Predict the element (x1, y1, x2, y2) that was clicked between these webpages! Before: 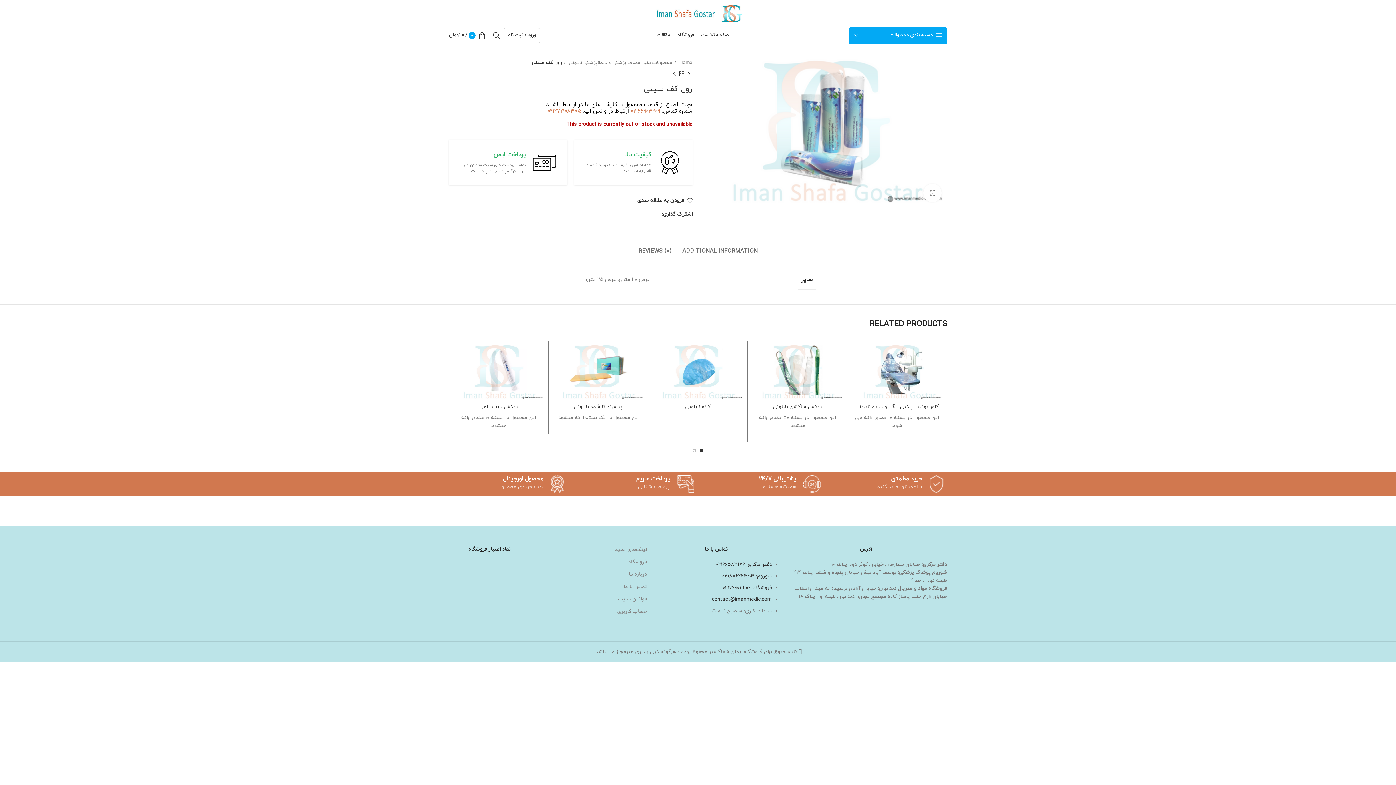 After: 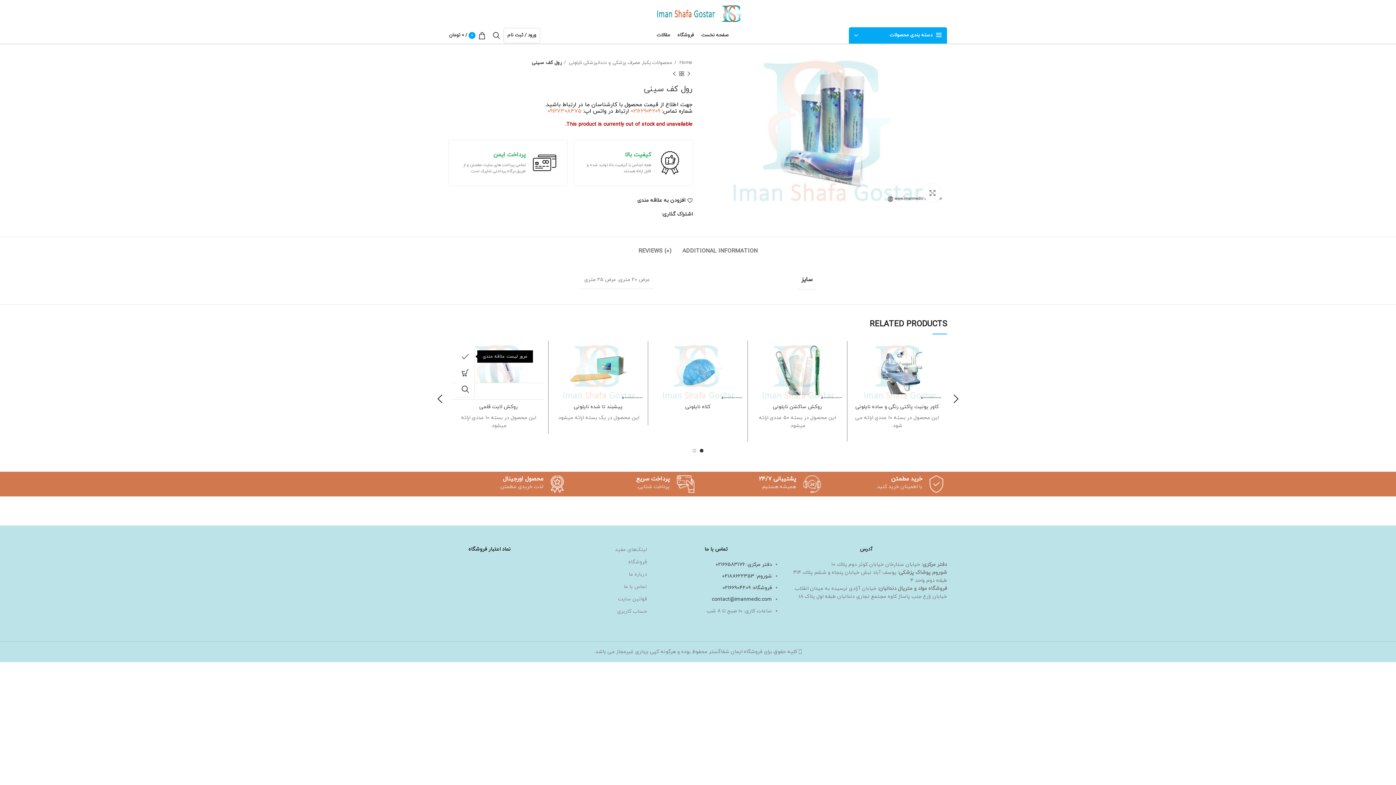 Action: label: افزودن به علاقه مندی bbox: (449, 348, 467, 364)